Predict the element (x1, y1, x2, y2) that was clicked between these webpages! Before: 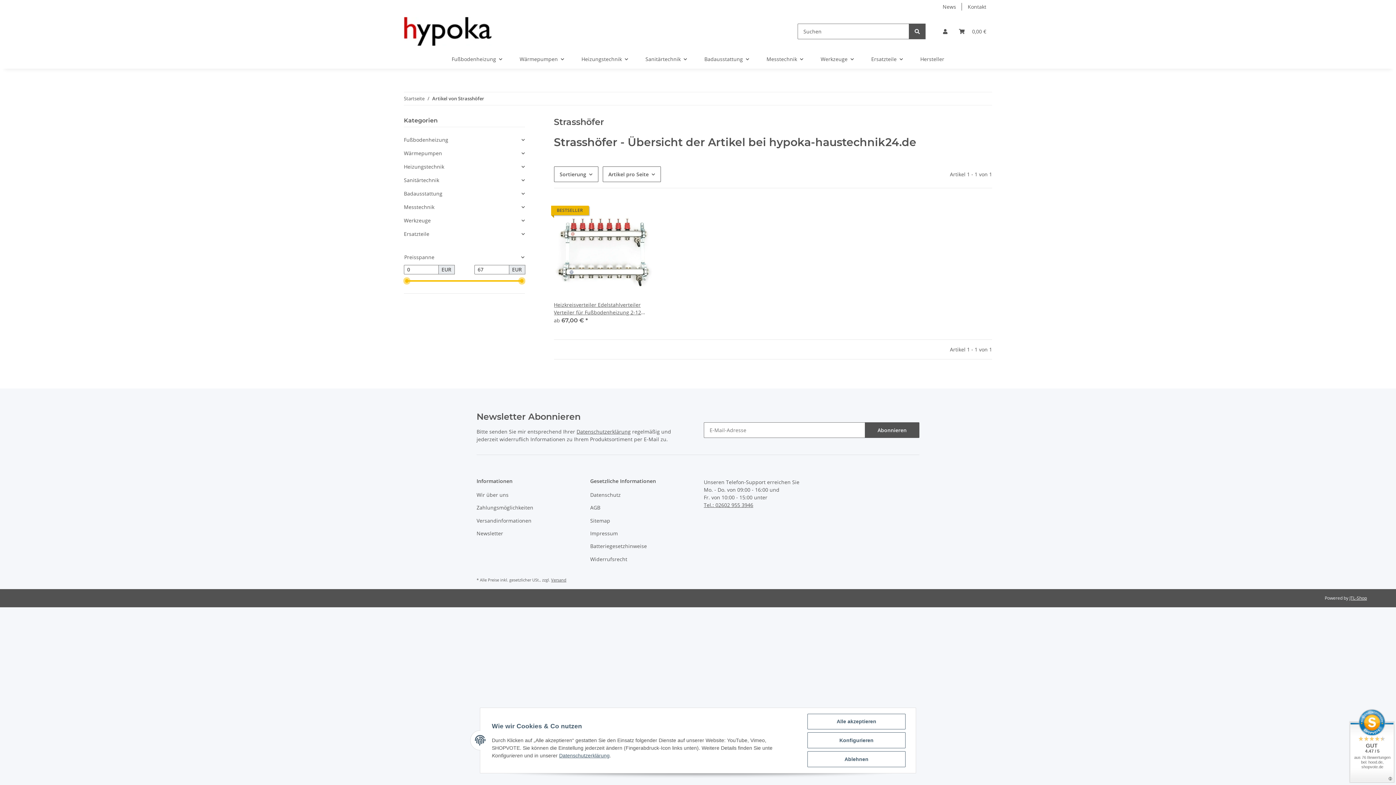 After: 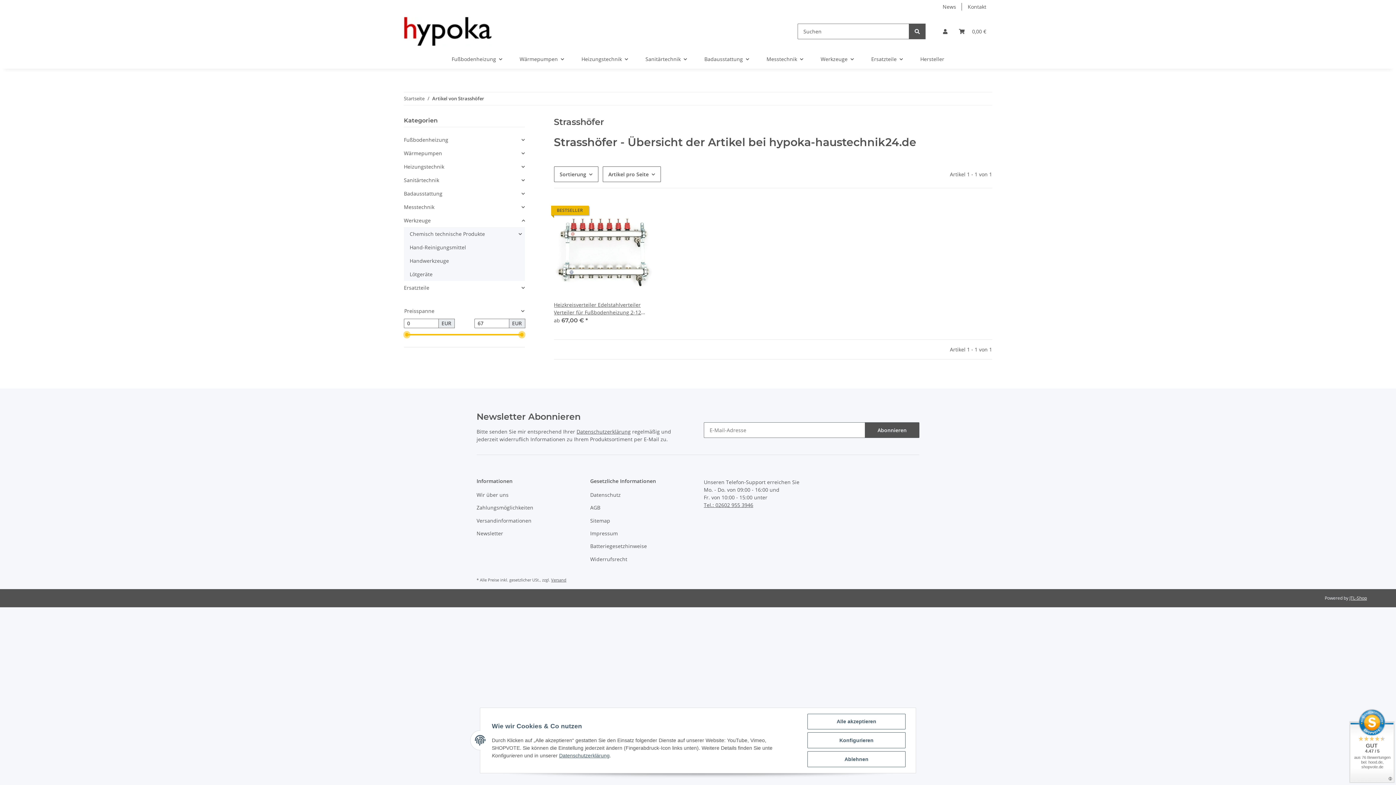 Action: bbox: (404, 213, 524, 227) label: Werkzeuge